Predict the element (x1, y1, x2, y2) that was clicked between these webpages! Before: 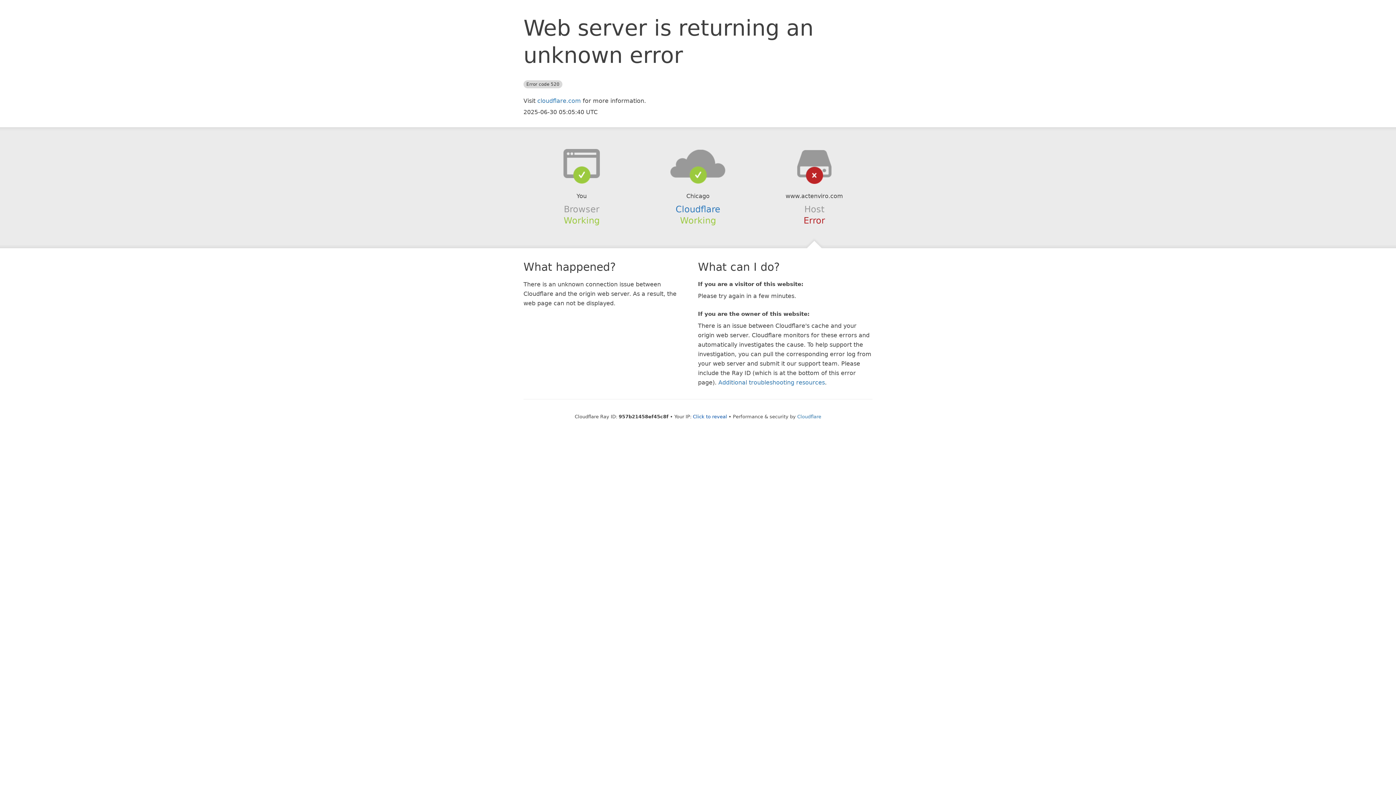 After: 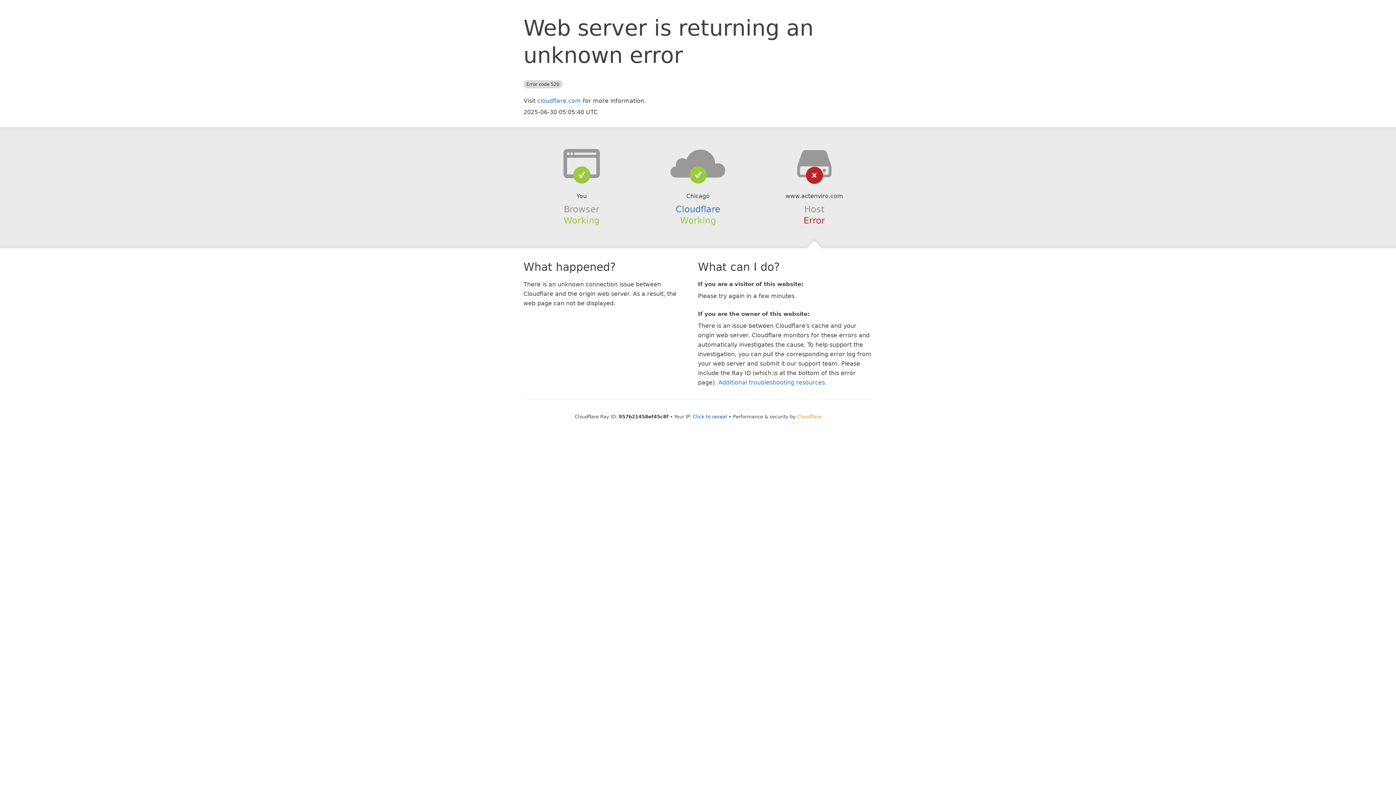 Action: label: Cloudflare bbox: (797, 414, 821, 419)